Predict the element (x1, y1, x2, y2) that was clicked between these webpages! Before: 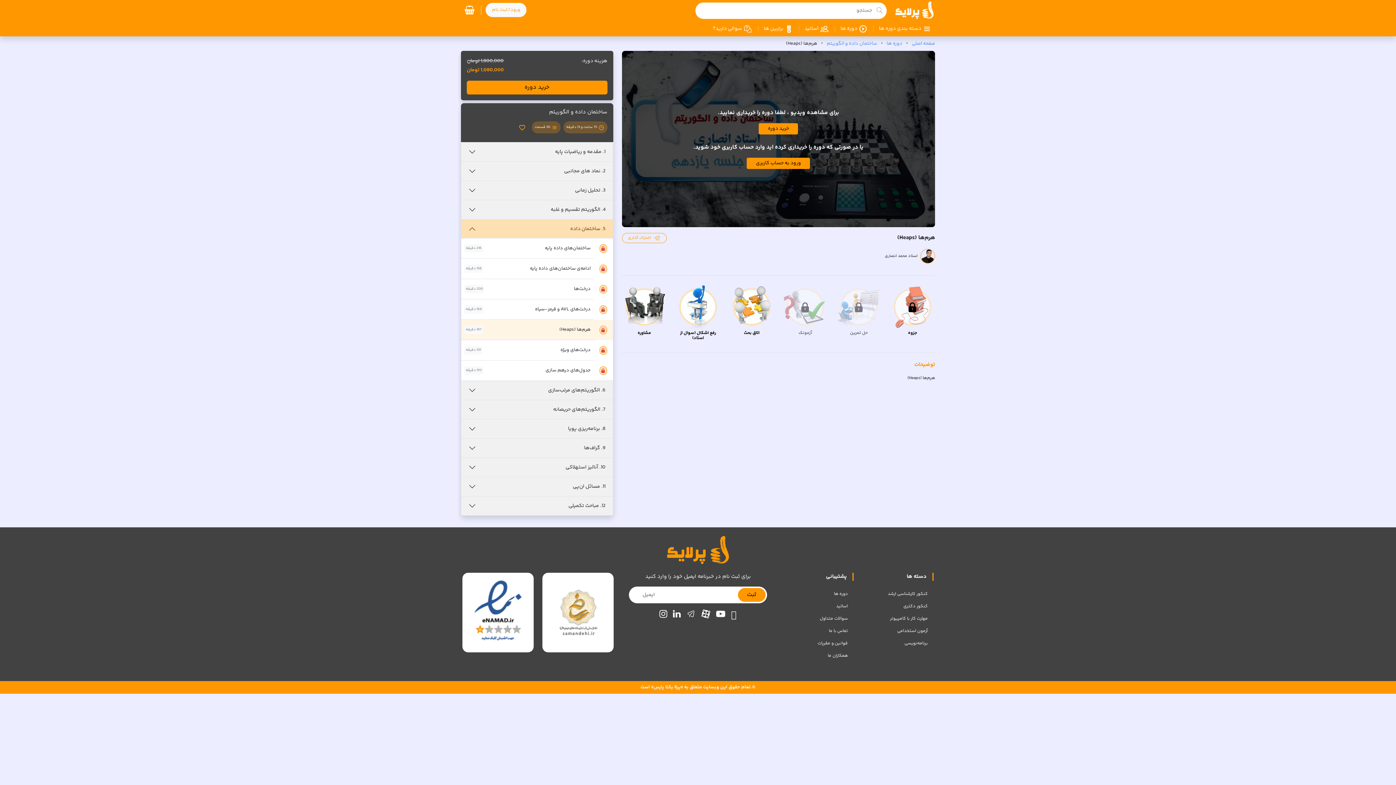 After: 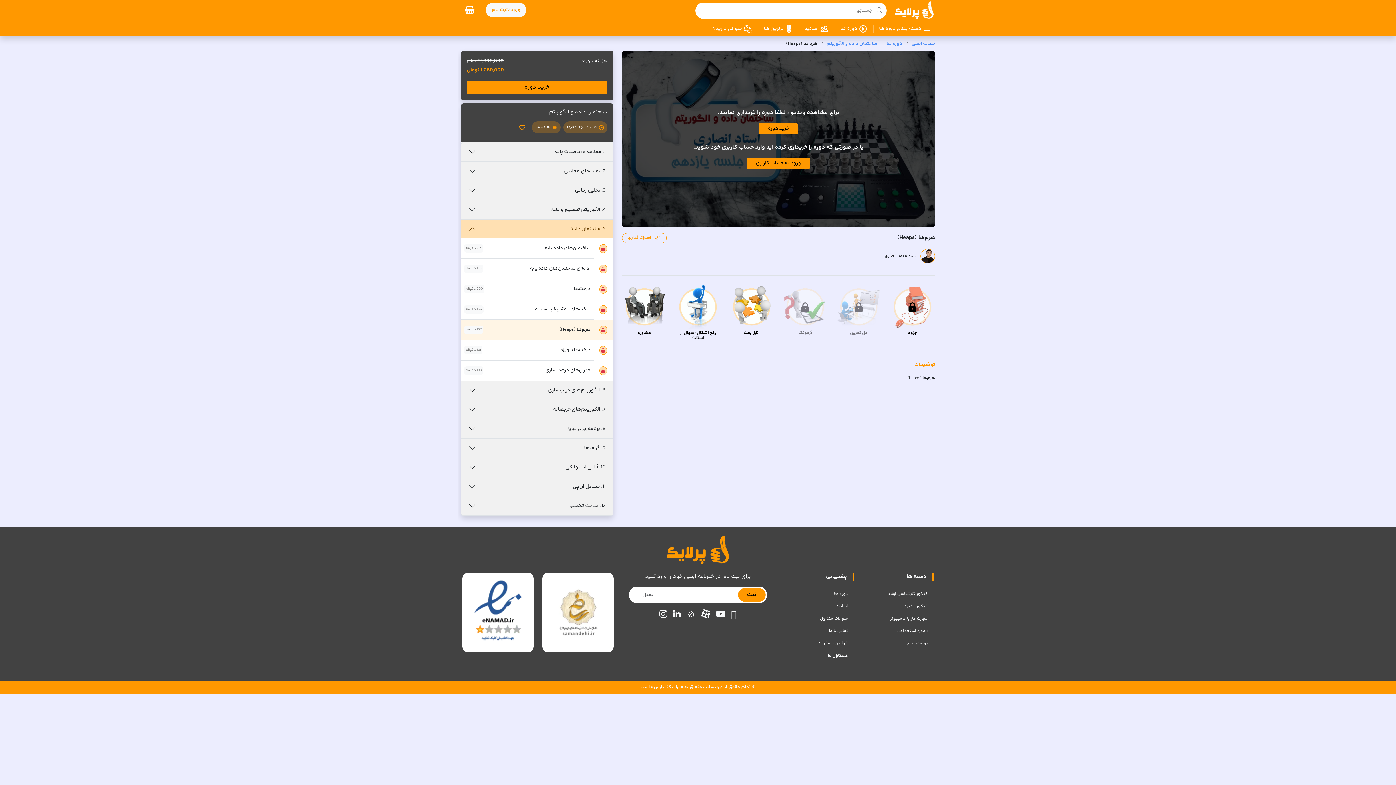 Action: bbox: (461, 438, 612, 457) label: 9. گراف‌ها